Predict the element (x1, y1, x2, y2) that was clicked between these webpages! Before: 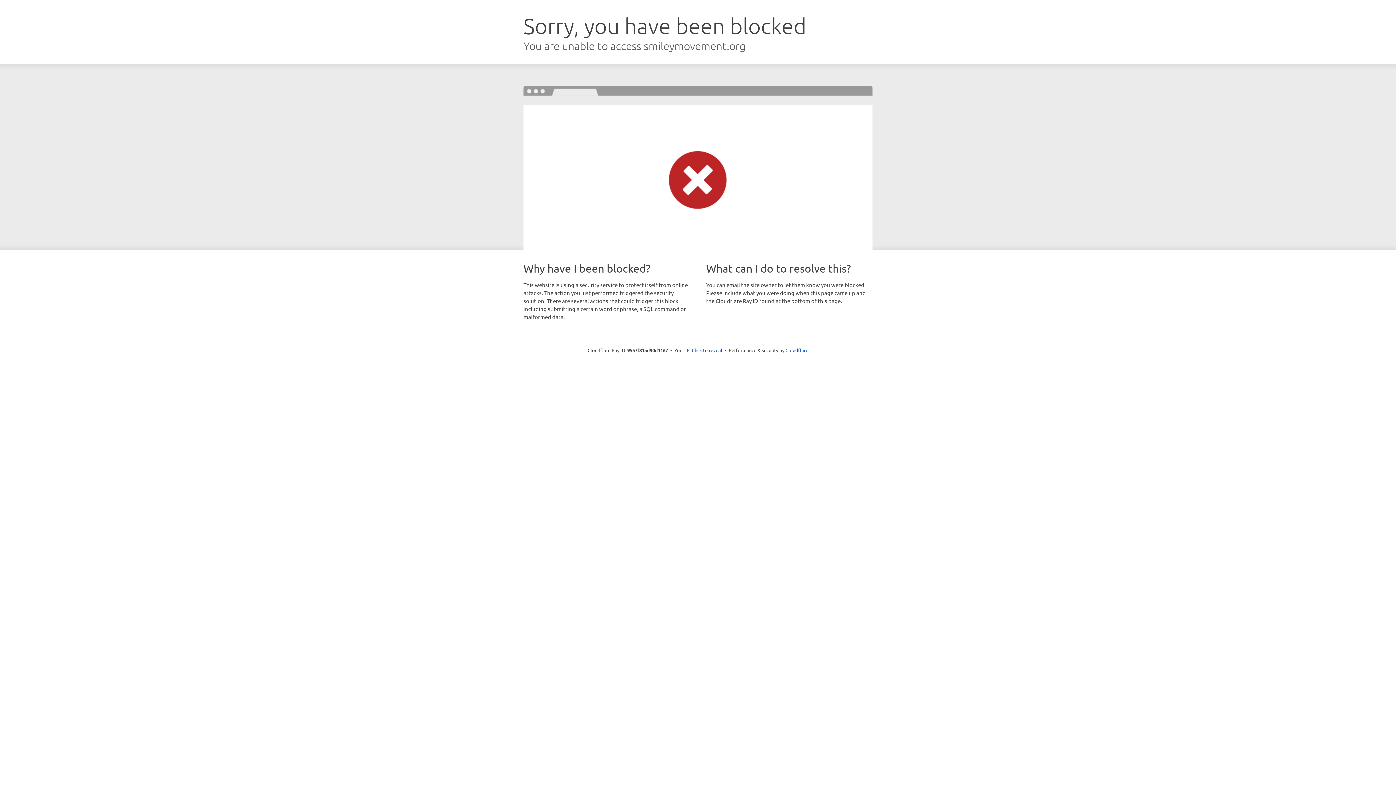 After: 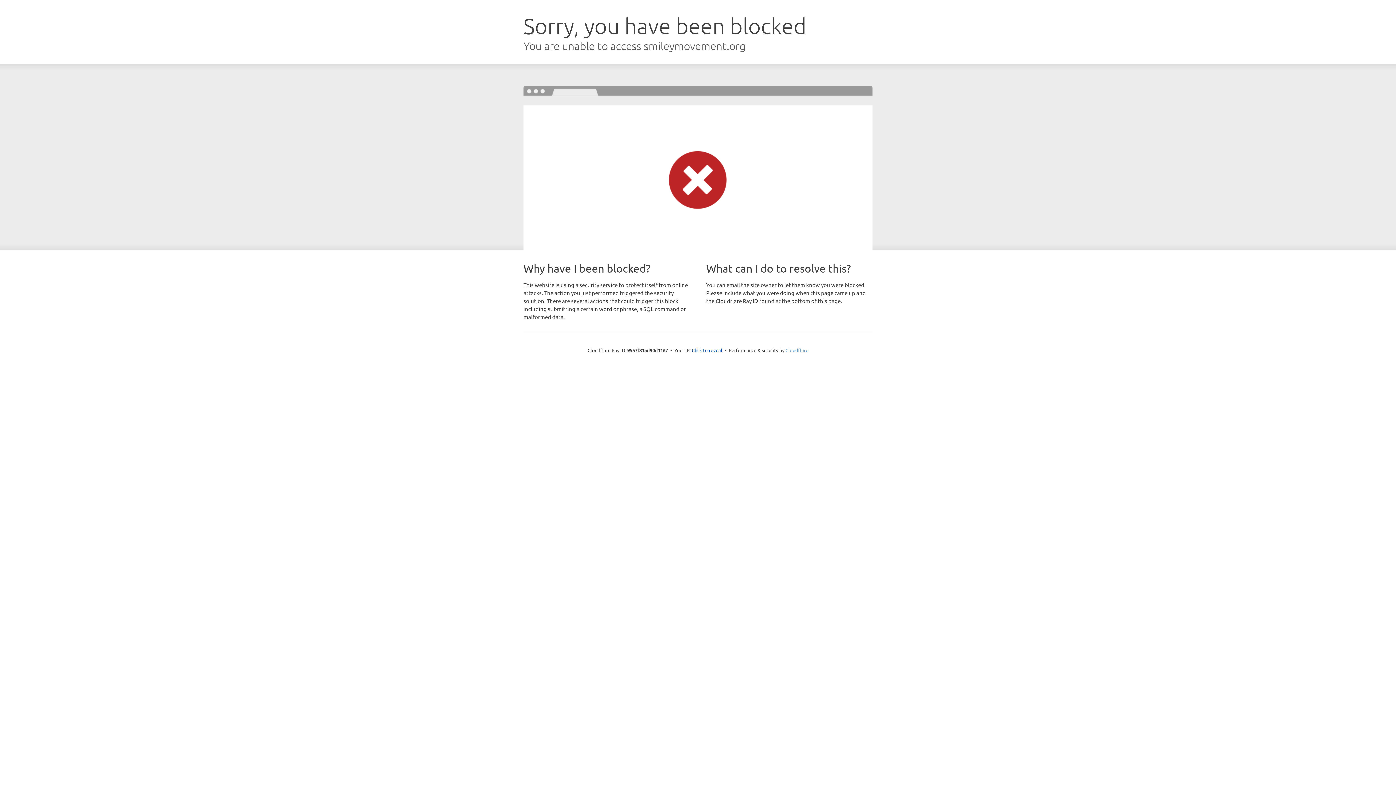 Action: bbox: (785, 347, 808, 353) label: Cloudflare